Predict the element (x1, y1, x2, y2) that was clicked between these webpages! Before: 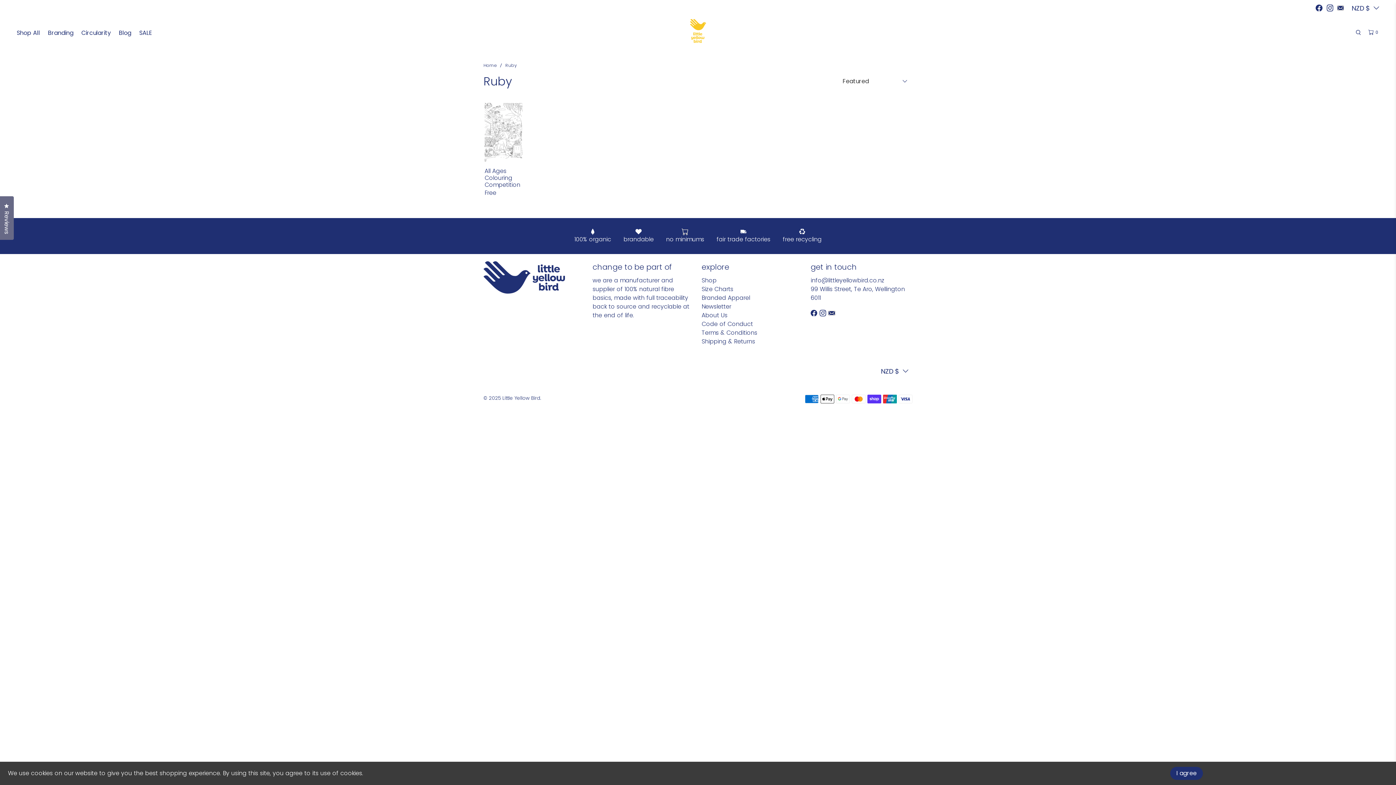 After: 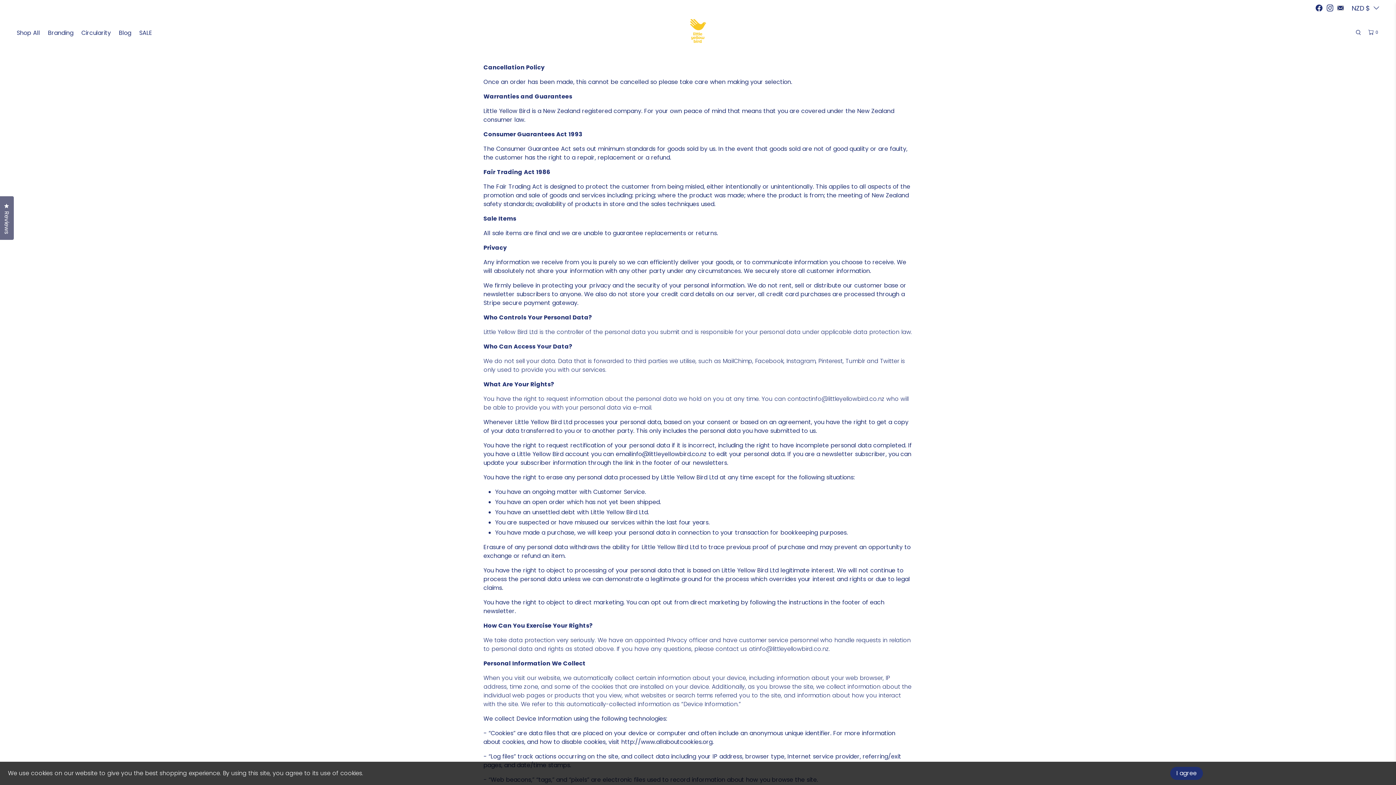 Action: bbox: (701, 328, 757, 337) label: Terms & Conditions